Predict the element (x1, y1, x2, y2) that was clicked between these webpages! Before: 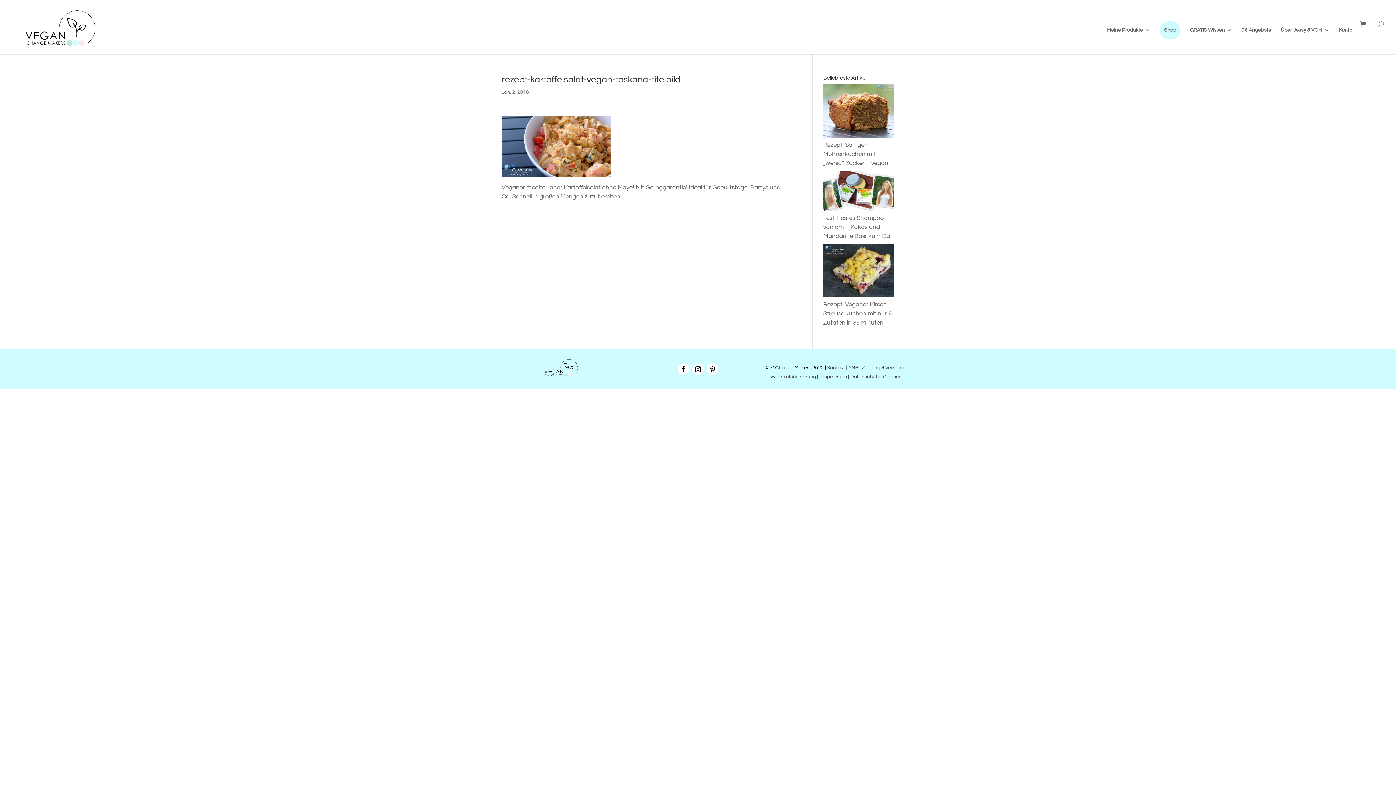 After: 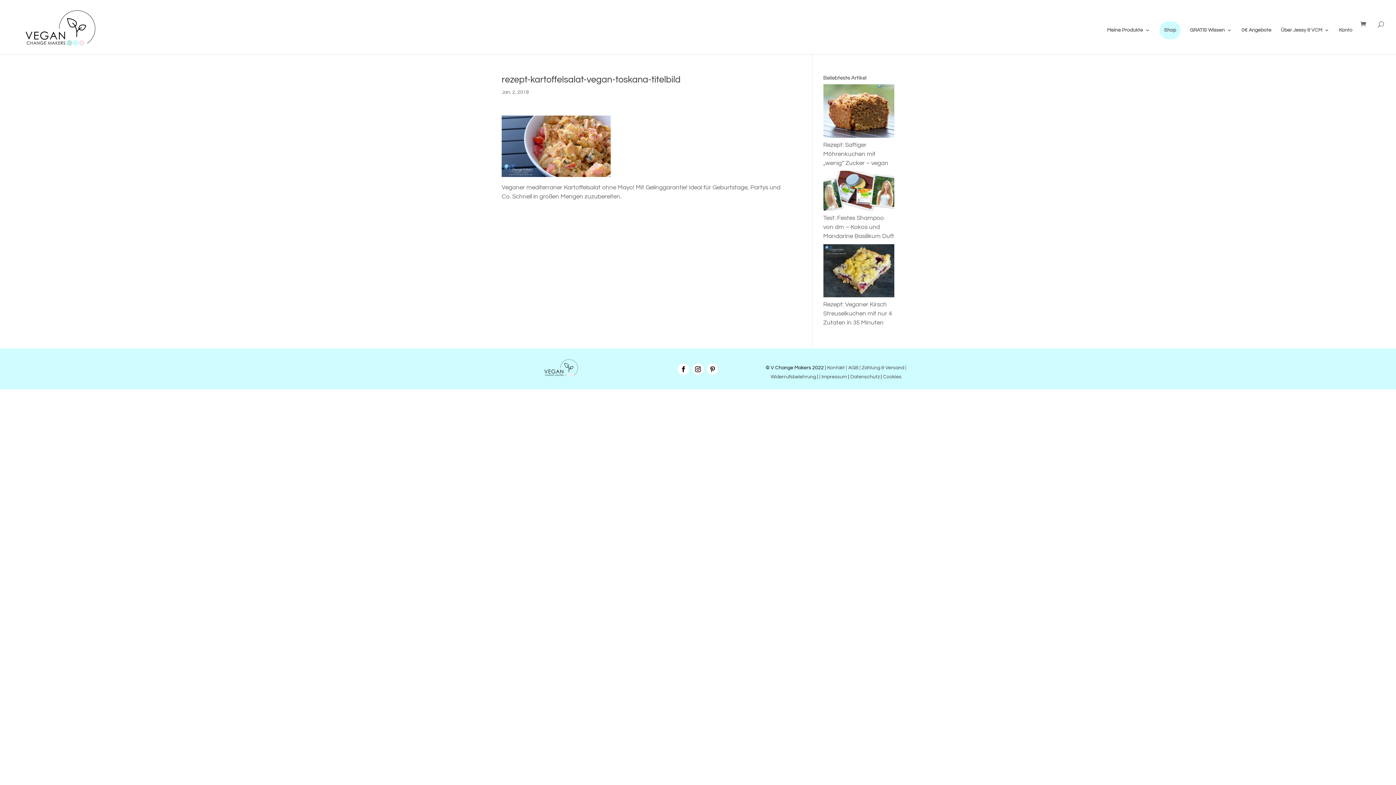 Action: bbox: (677, 363, 689, 375)